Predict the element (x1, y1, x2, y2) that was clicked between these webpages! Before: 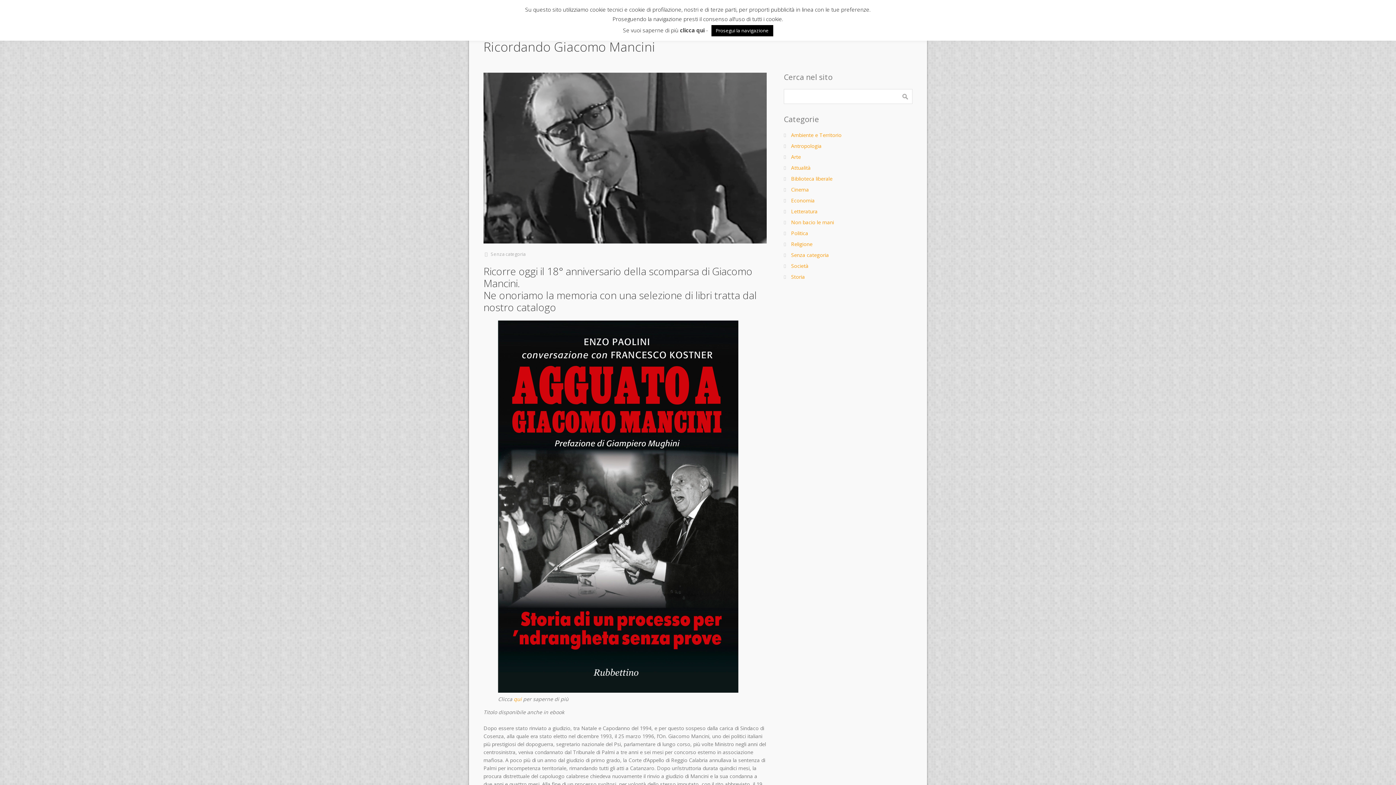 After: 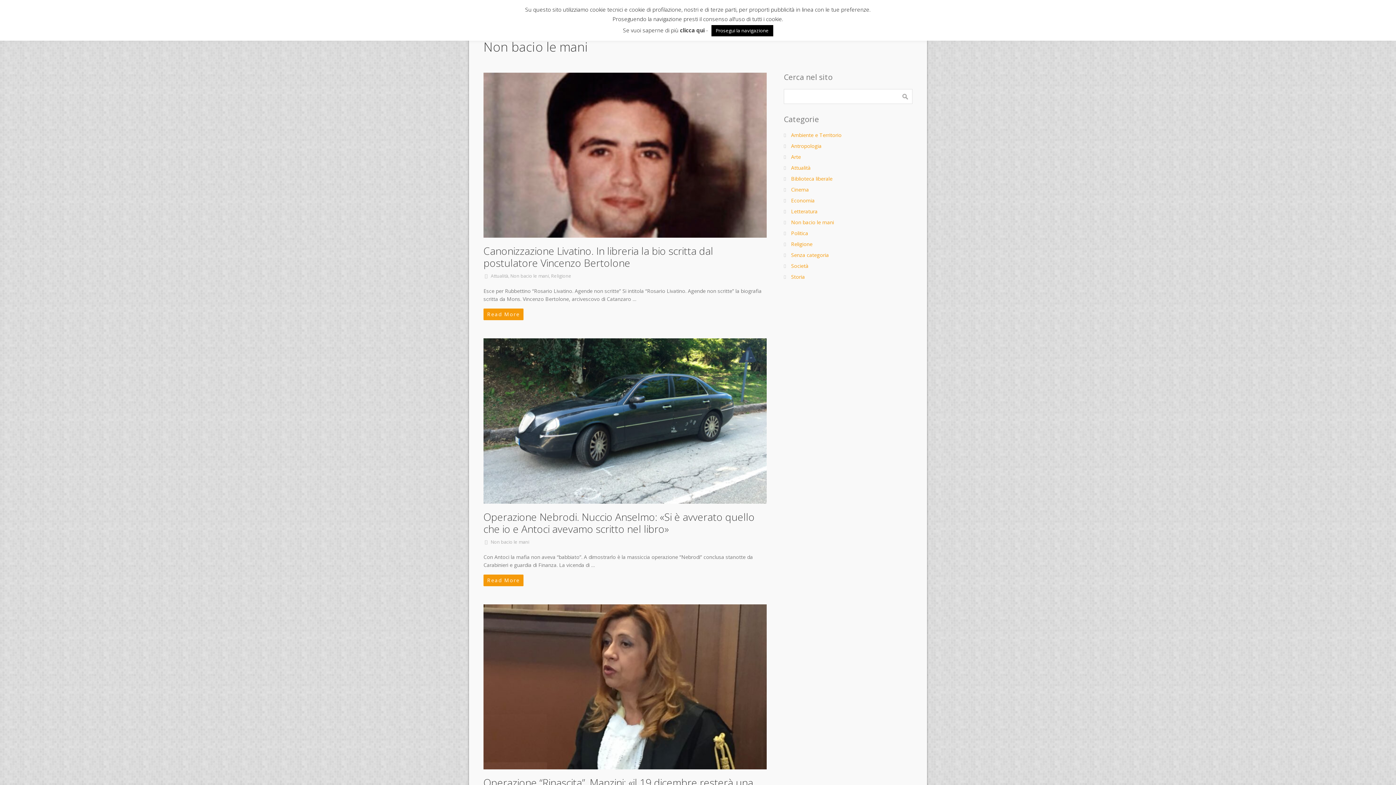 Action: bbox: (791, 218, 834, 225) label: Non bacio le mani